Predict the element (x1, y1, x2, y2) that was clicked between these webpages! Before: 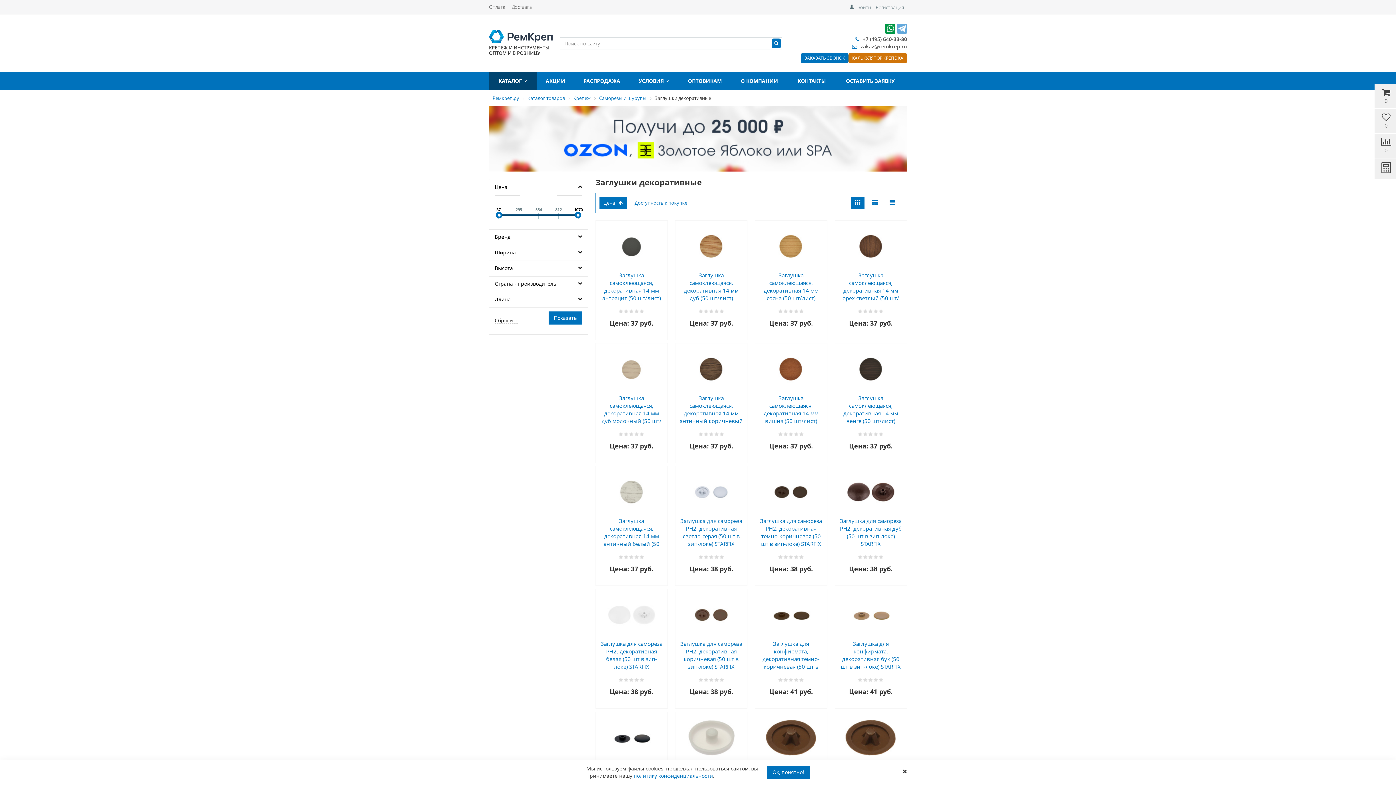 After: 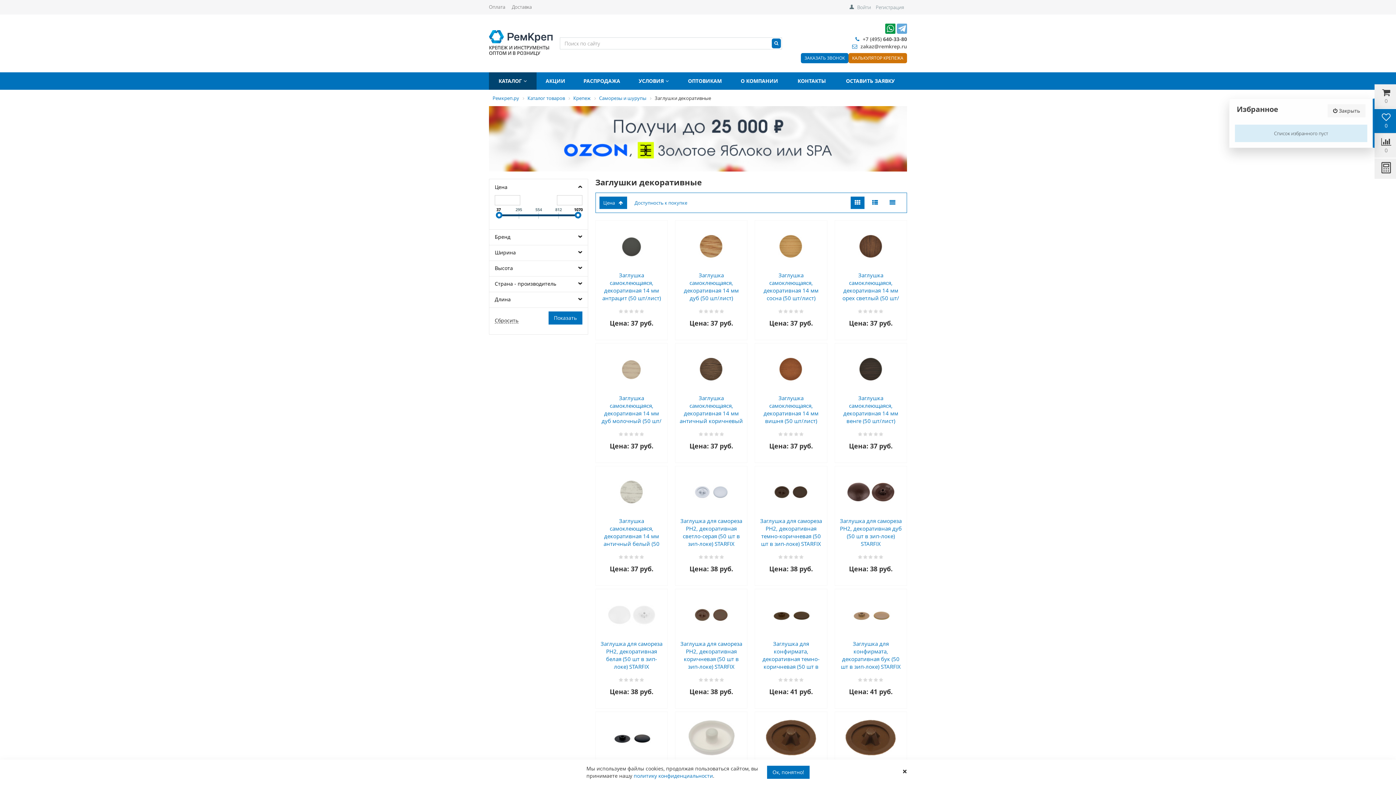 Action: label: 
0 bbox: (1374, 112, 1398, 129)